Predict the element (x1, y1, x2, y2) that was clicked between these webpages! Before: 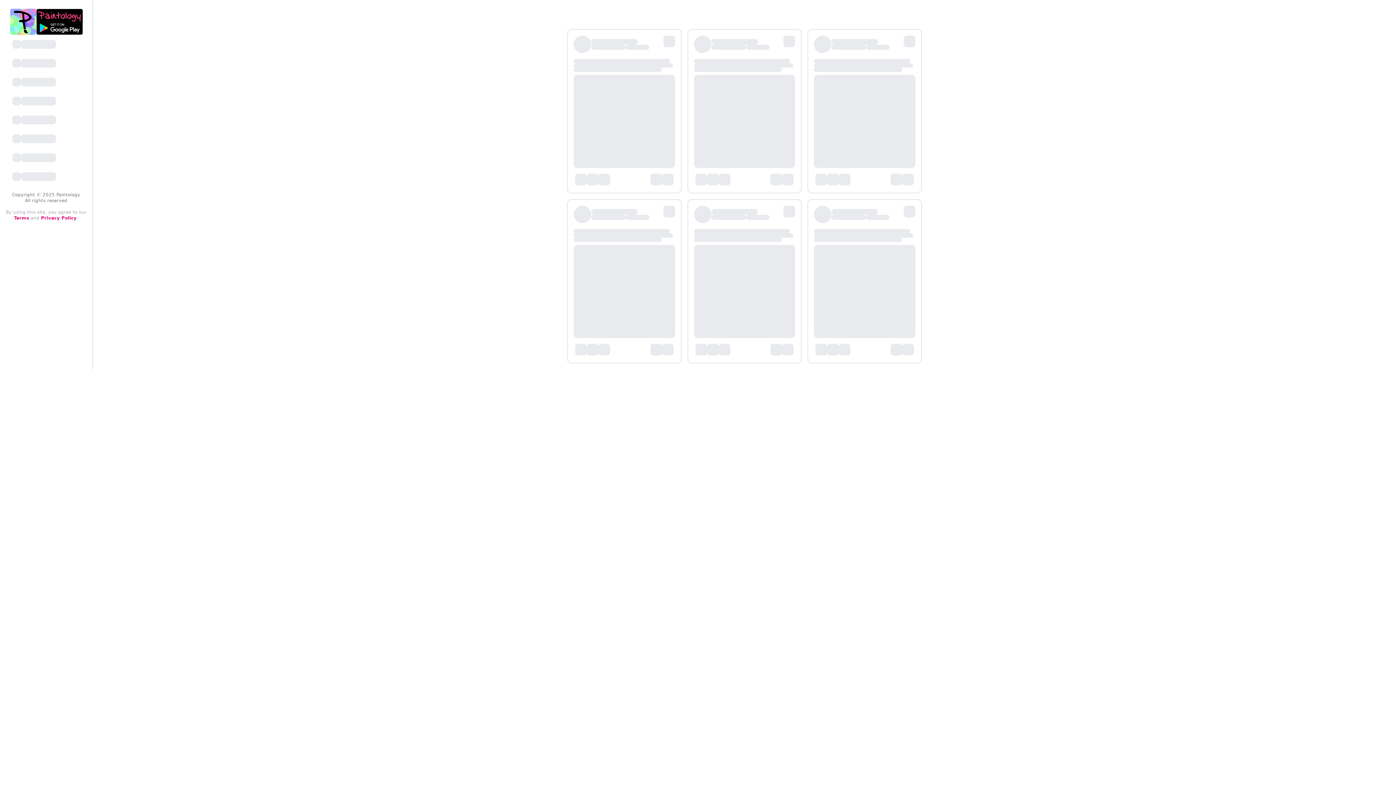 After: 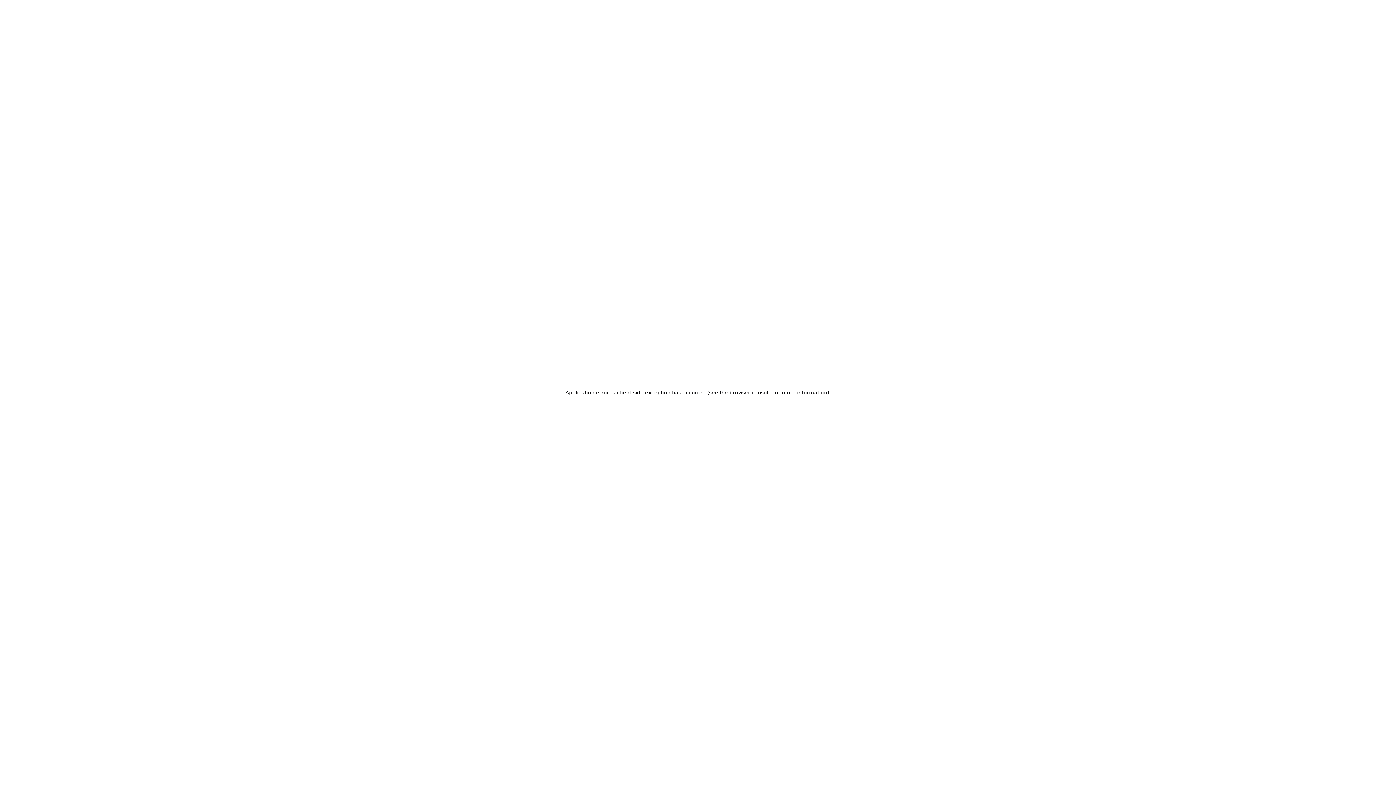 Action: bbox: (41, 215, 76, 220) label: Privacy Policy